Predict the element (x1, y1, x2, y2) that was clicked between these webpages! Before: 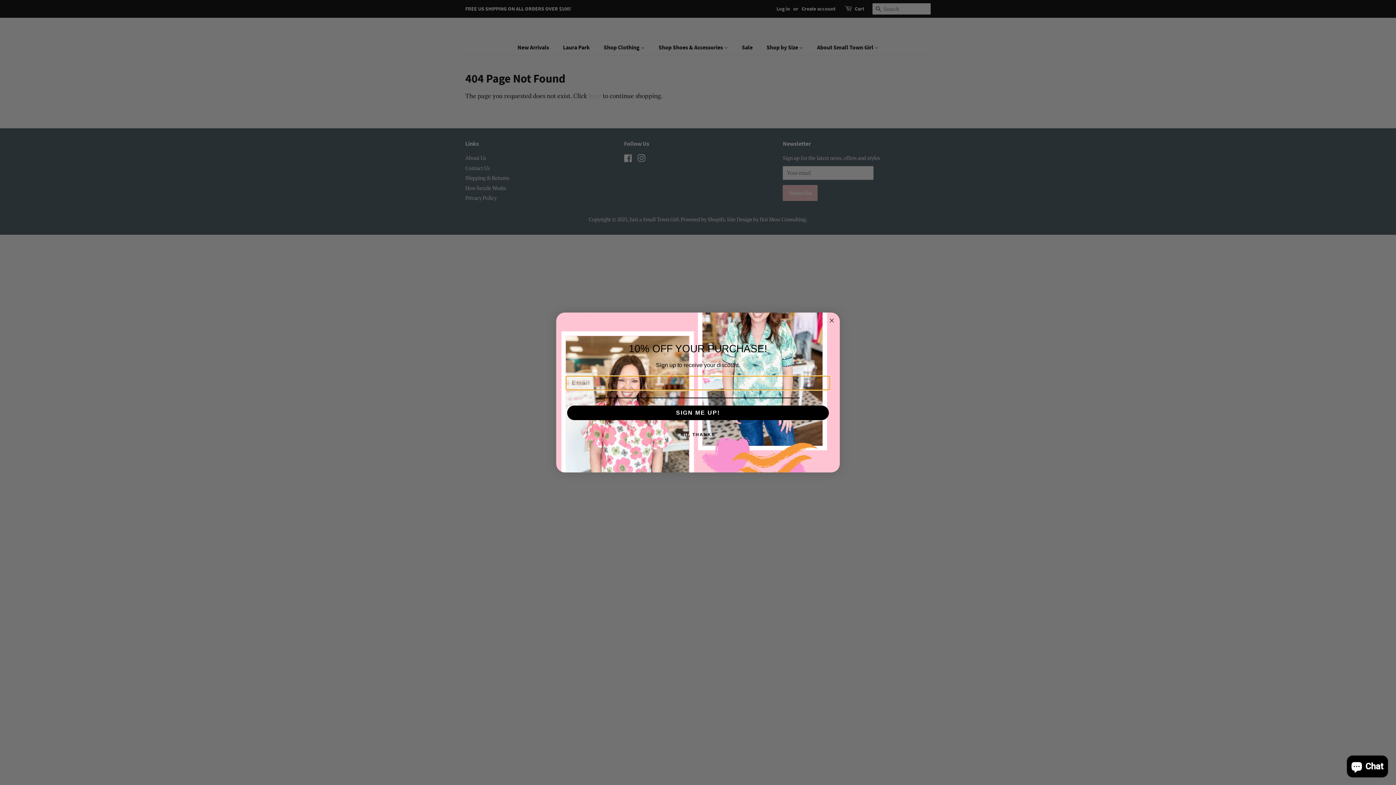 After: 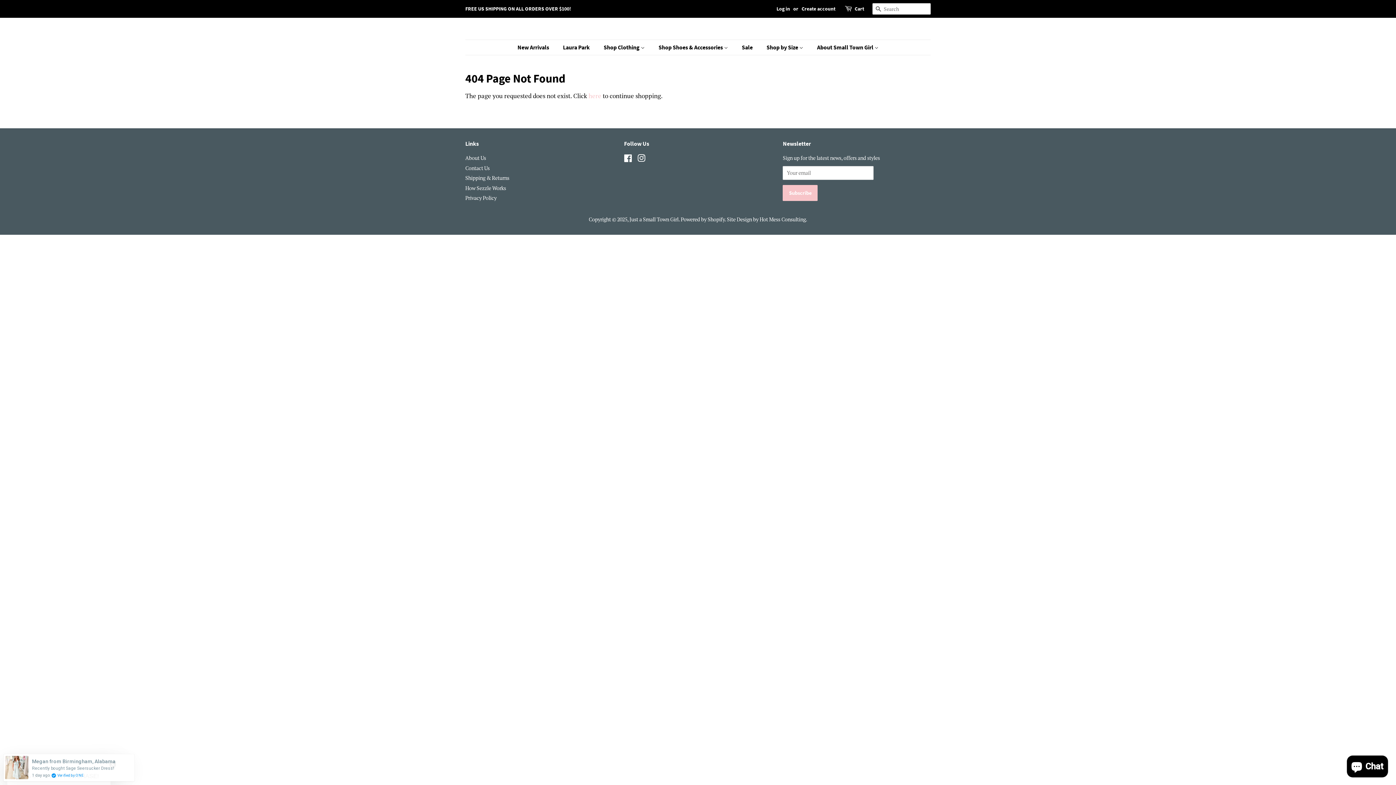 Action: bbox: (827, 316, 836, 325) label: Close dialog